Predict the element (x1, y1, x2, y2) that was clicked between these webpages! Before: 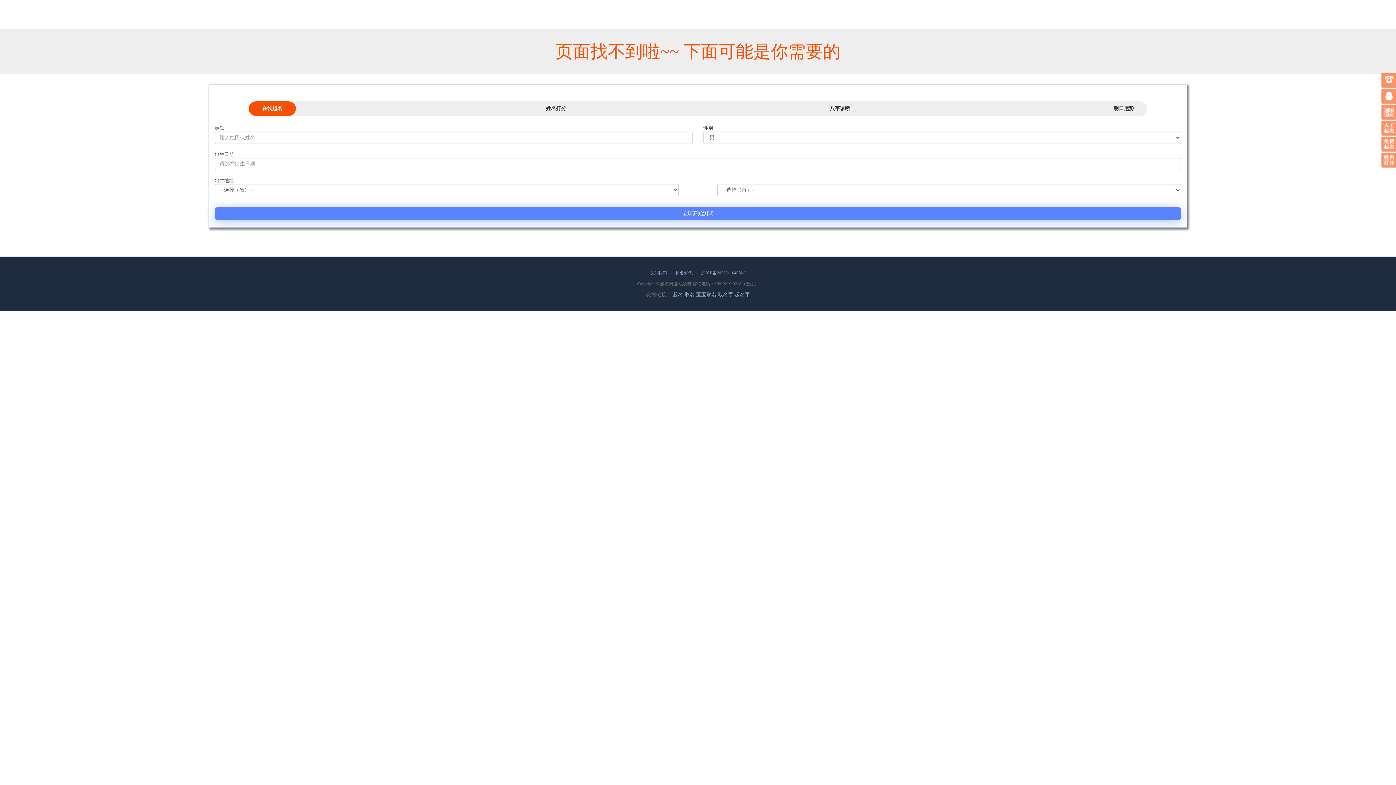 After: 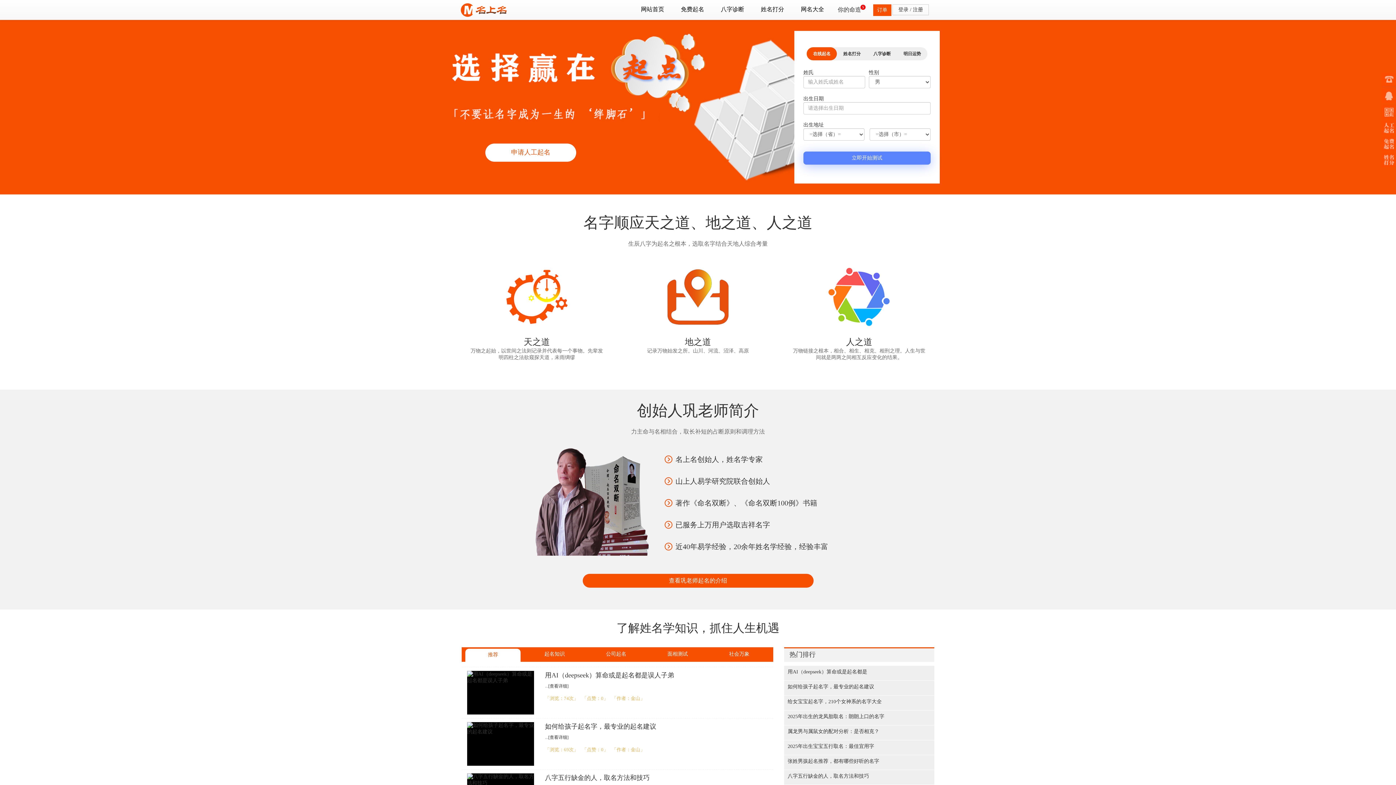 Action: bbox: (696, 292, 716, 297) label: 宝宝取名